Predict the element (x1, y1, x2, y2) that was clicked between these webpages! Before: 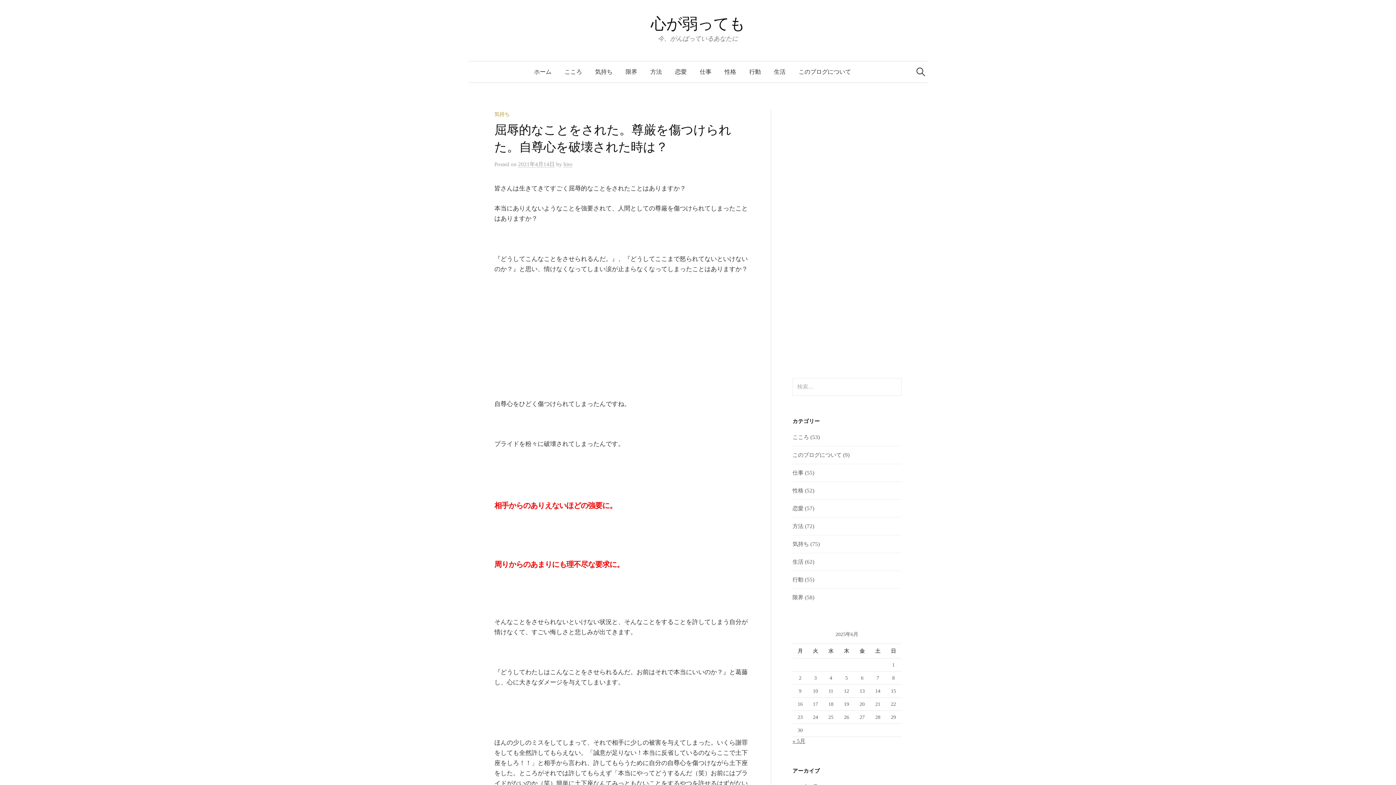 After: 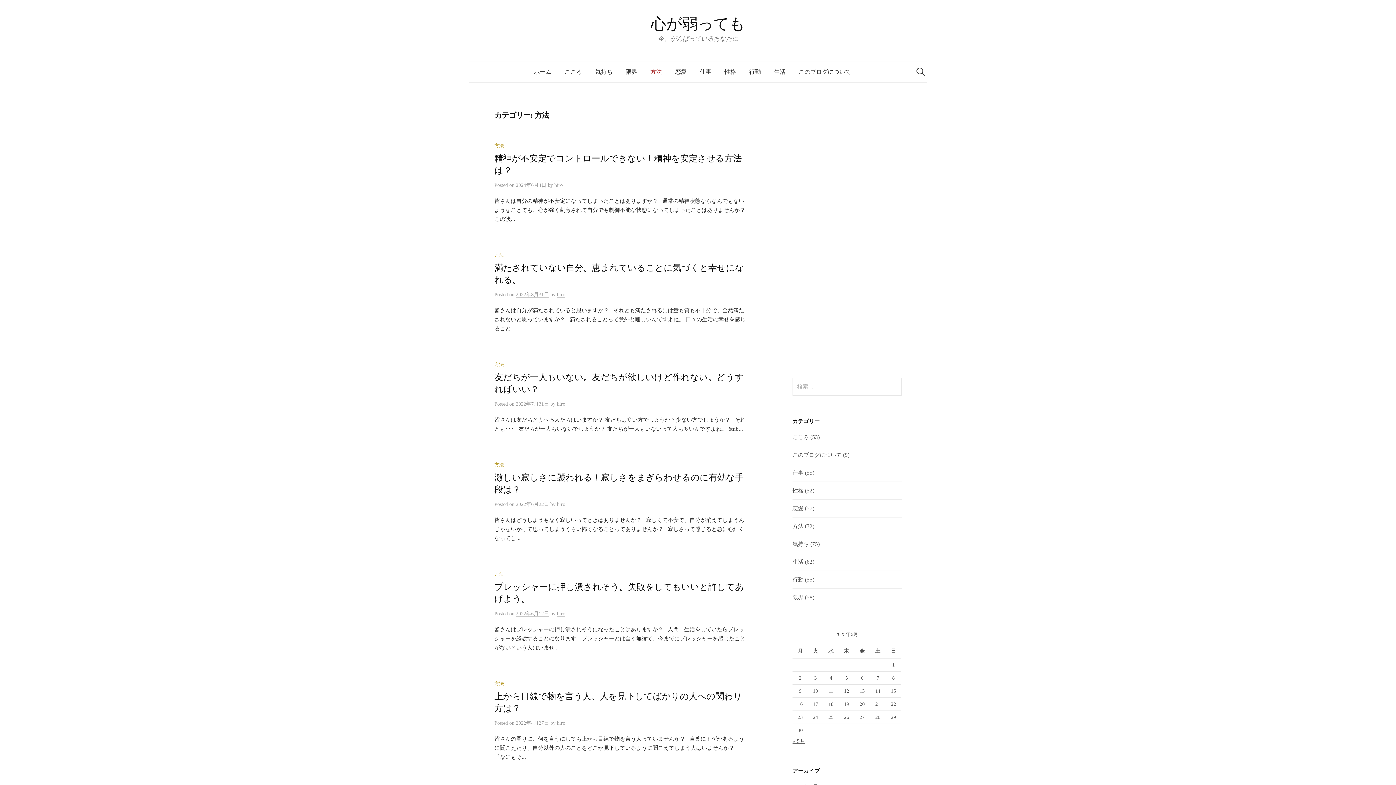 Action: label: 方法 bbox: (792, 523, 803, 529)